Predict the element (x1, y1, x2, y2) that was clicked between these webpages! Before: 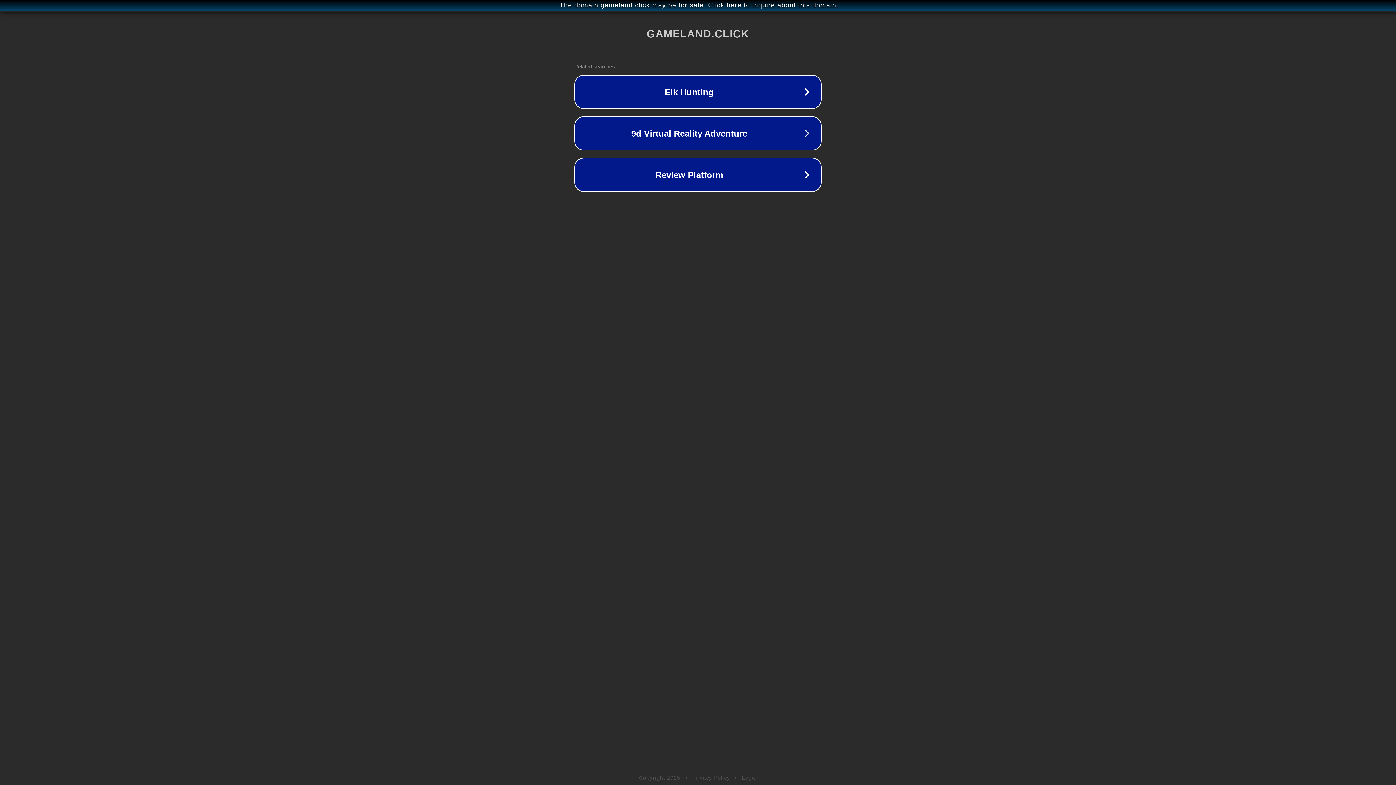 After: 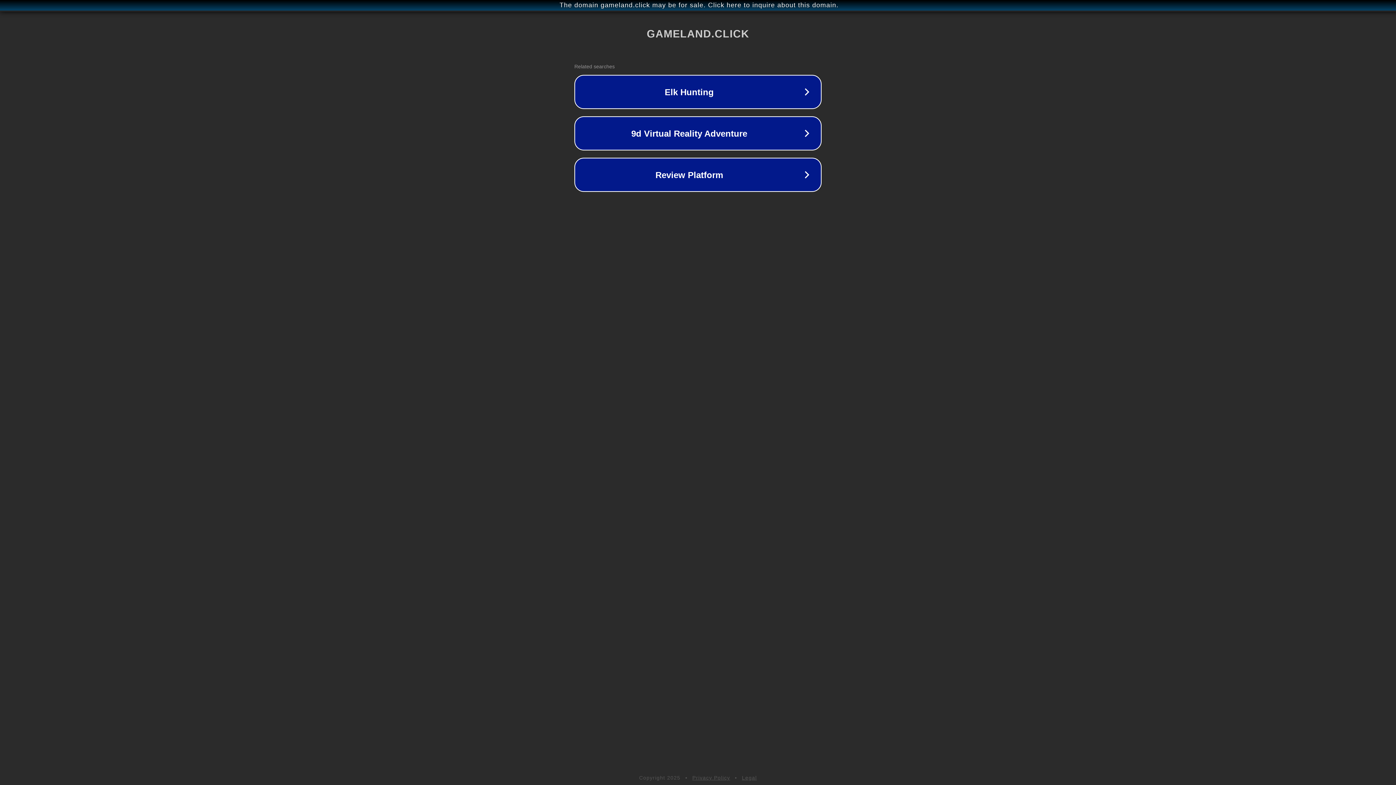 Action: label: Privacy Policy bbox: (692, 775, 730, 781)